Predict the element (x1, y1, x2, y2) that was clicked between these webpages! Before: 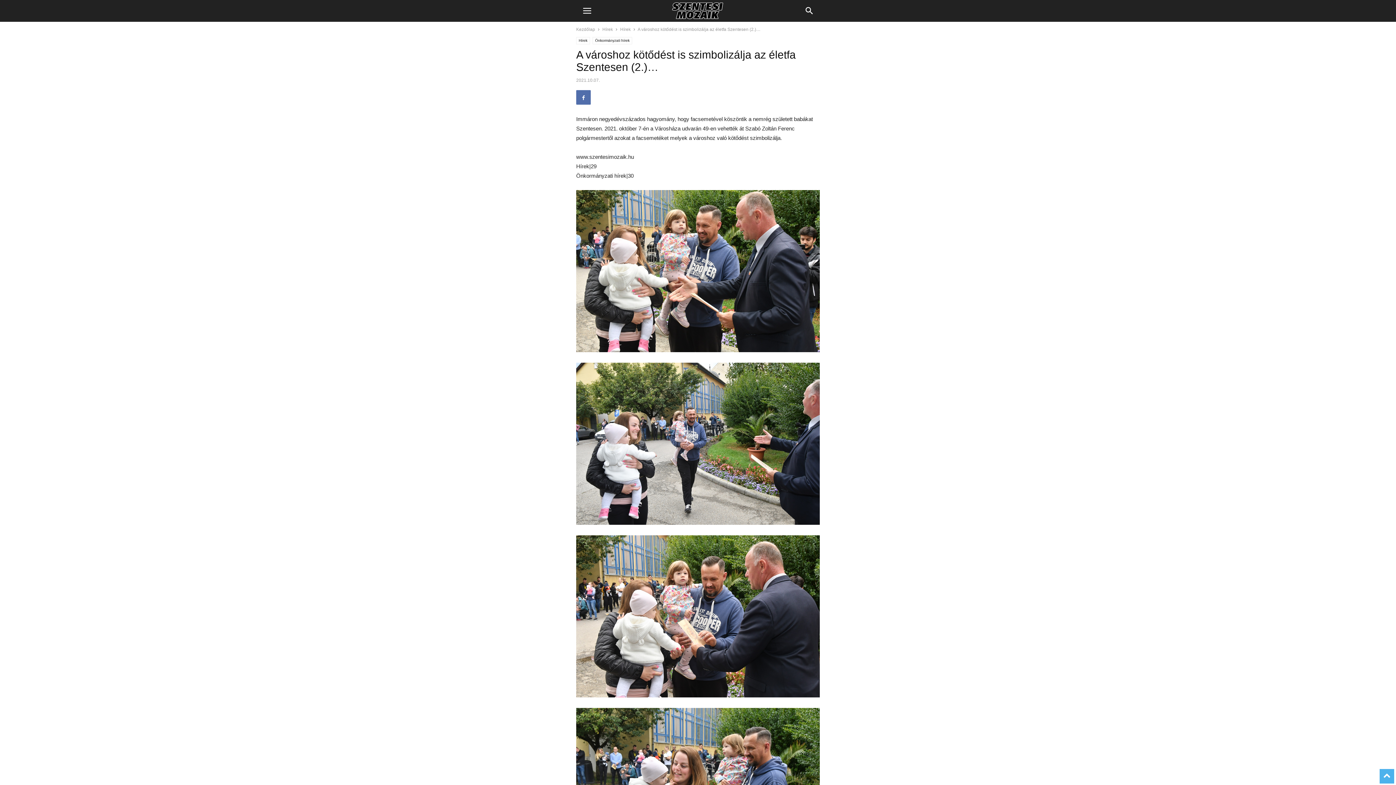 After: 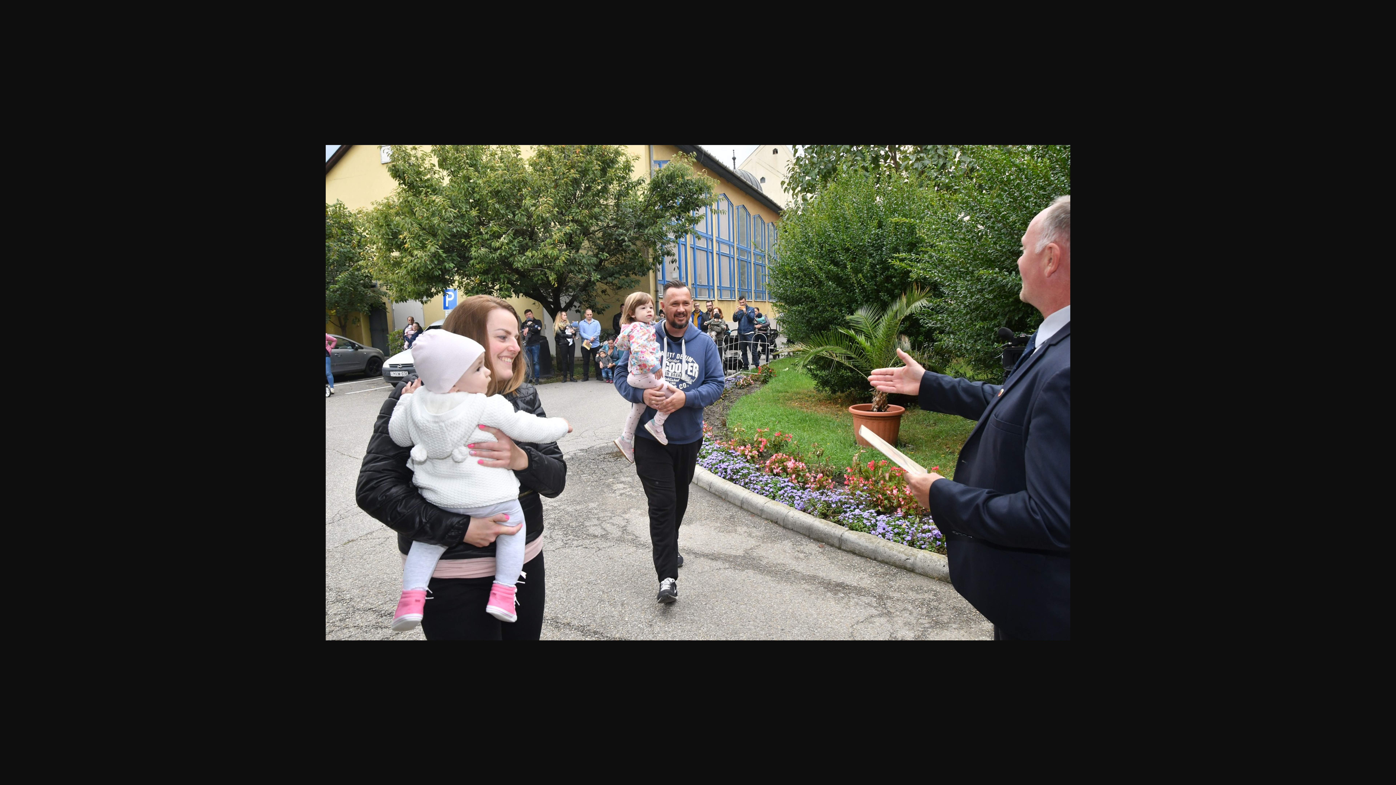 Action: bbox: (576, 527, 820, 533)